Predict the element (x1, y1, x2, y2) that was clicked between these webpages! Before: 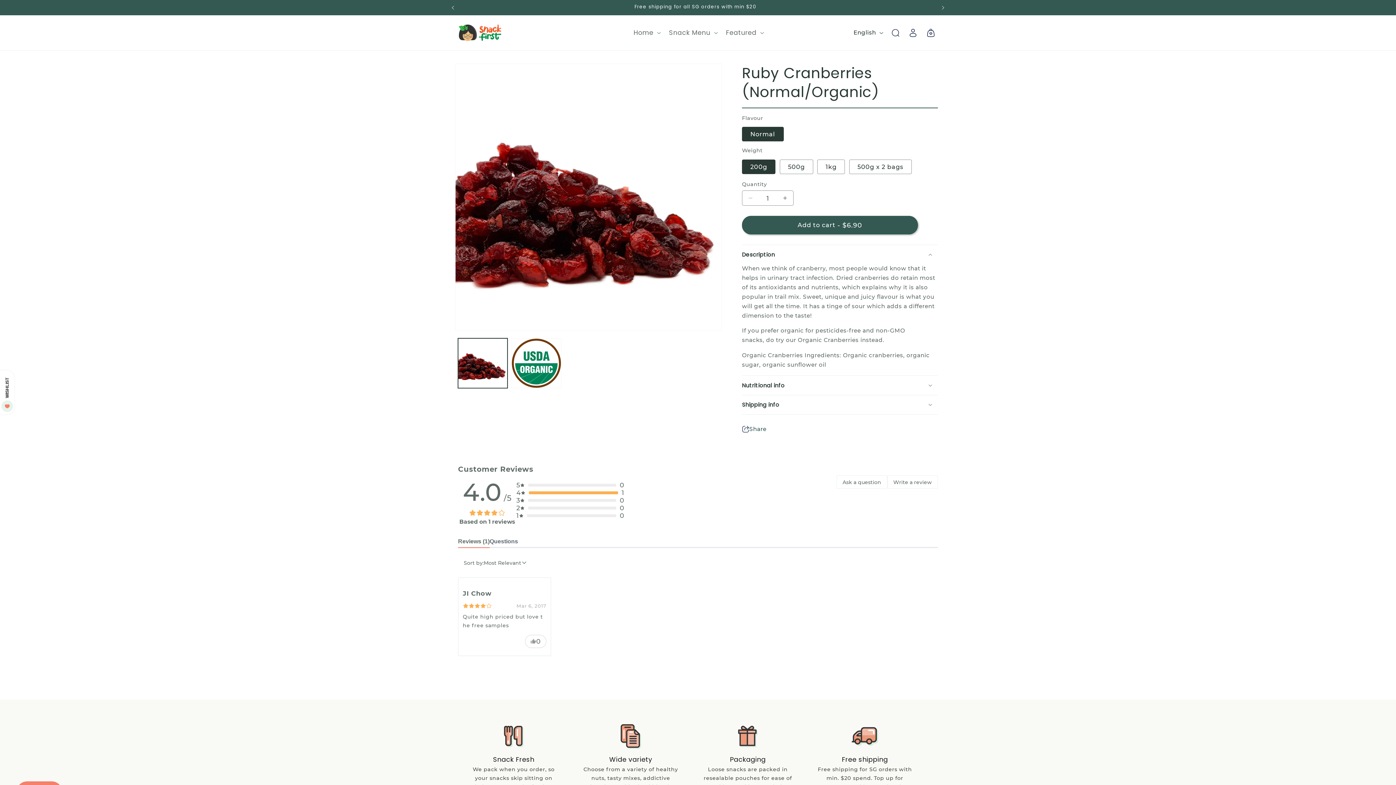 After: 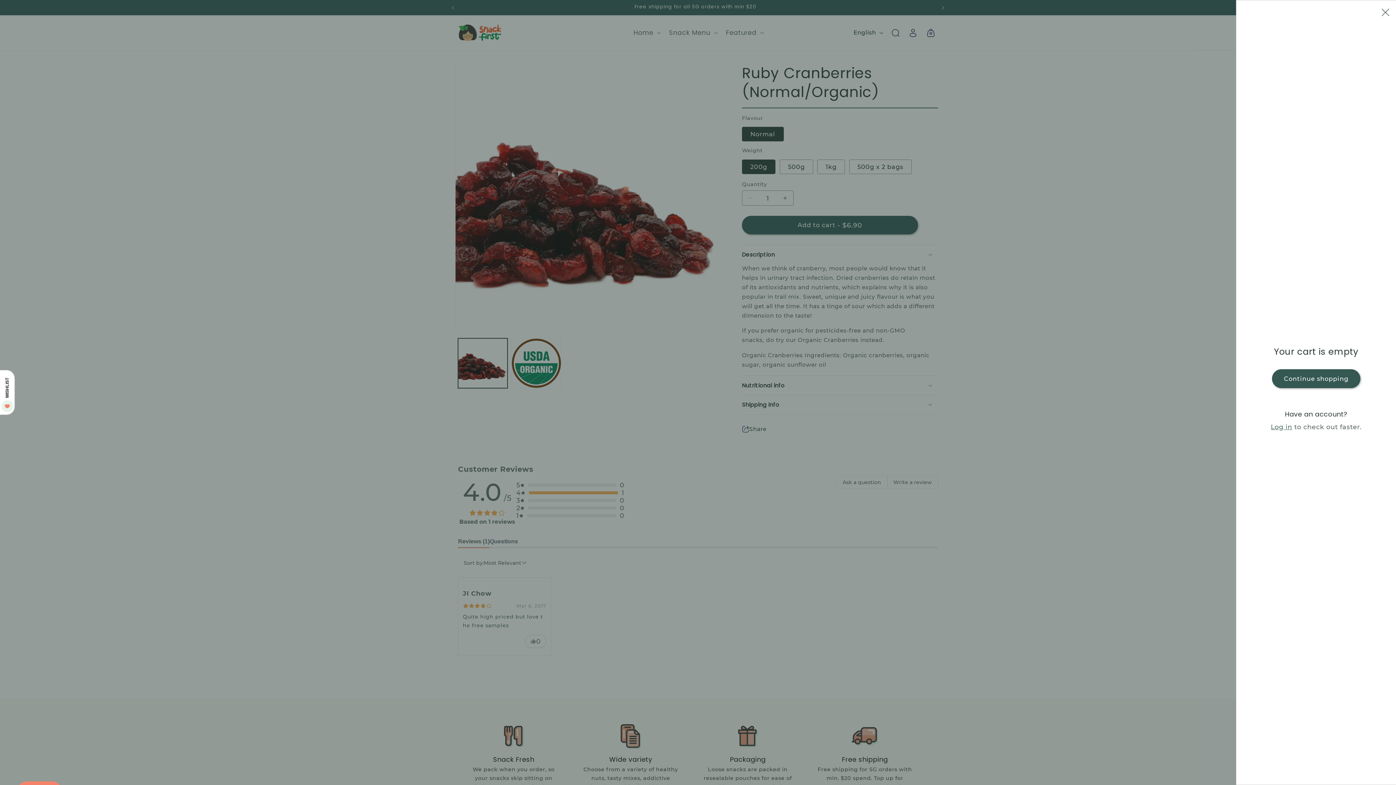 Action: bbox: (922, 23, 939, 41) label: Cart